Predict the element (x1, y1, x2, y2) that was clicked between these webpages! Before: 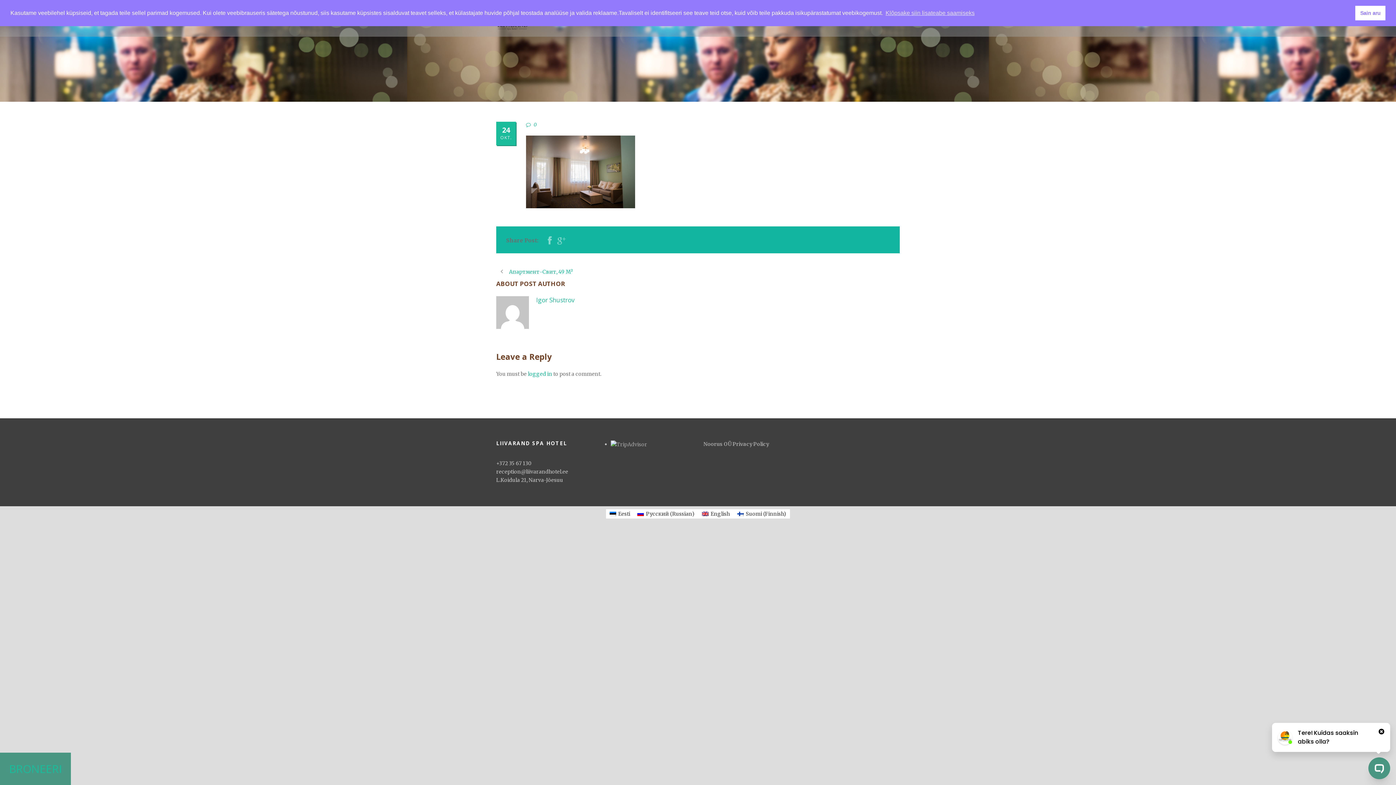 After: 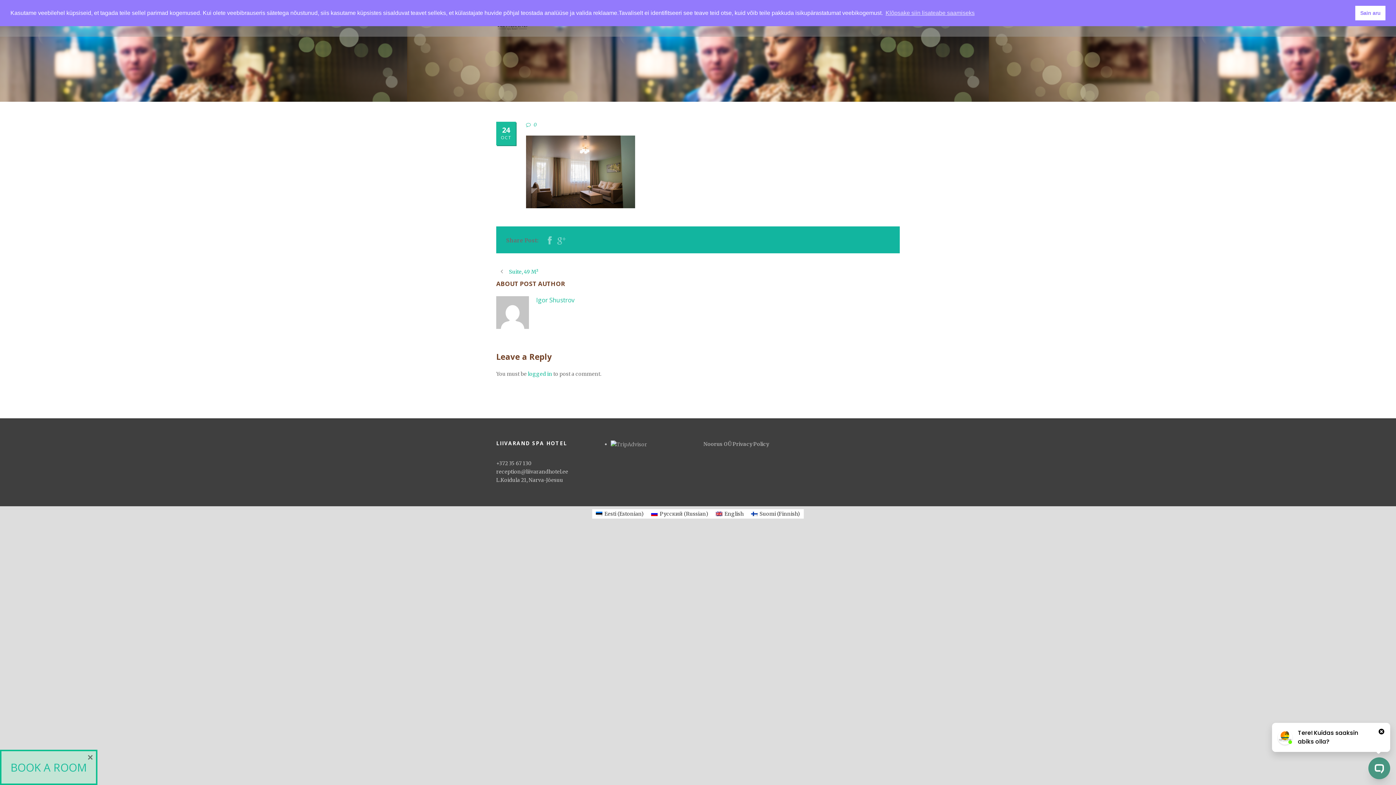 Action: label: English bbox: (698, 509, 733, 518)